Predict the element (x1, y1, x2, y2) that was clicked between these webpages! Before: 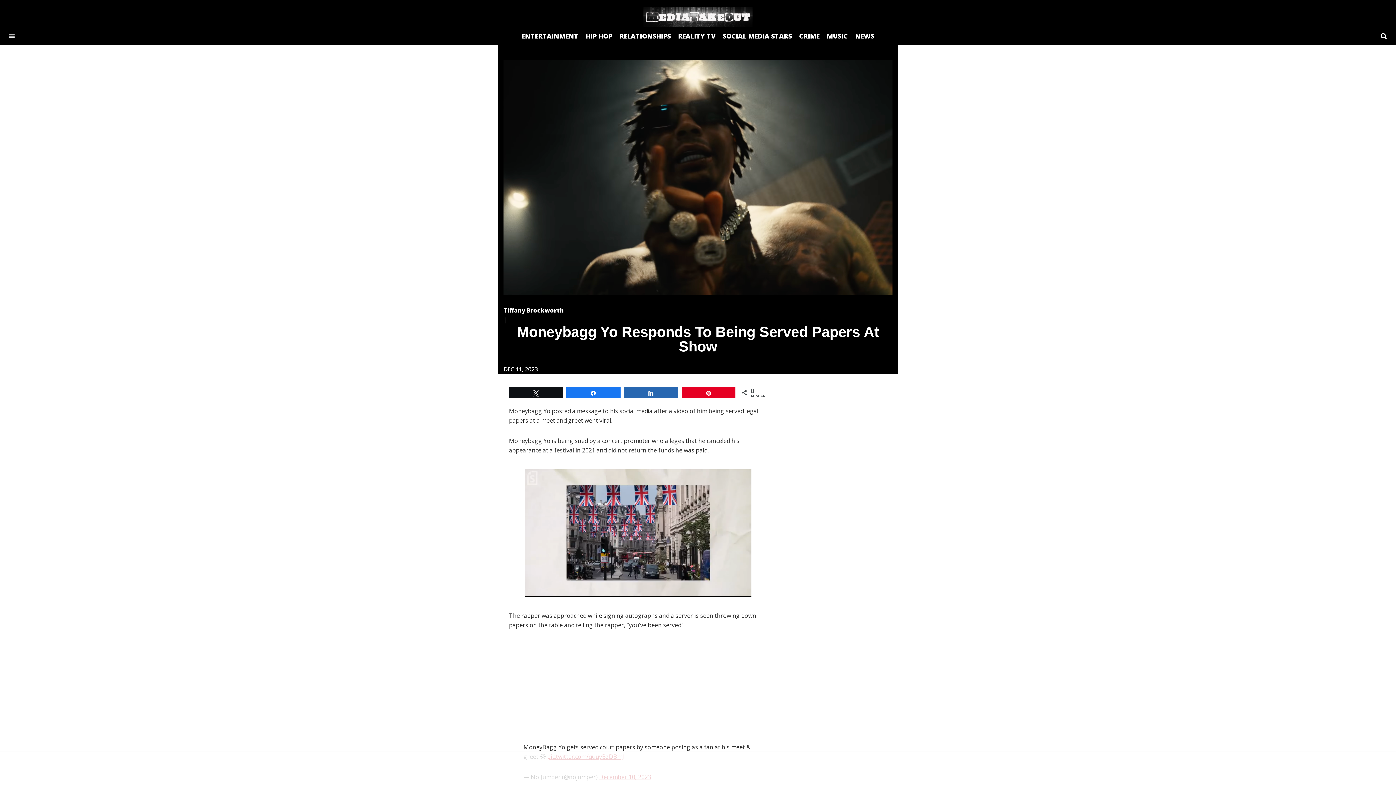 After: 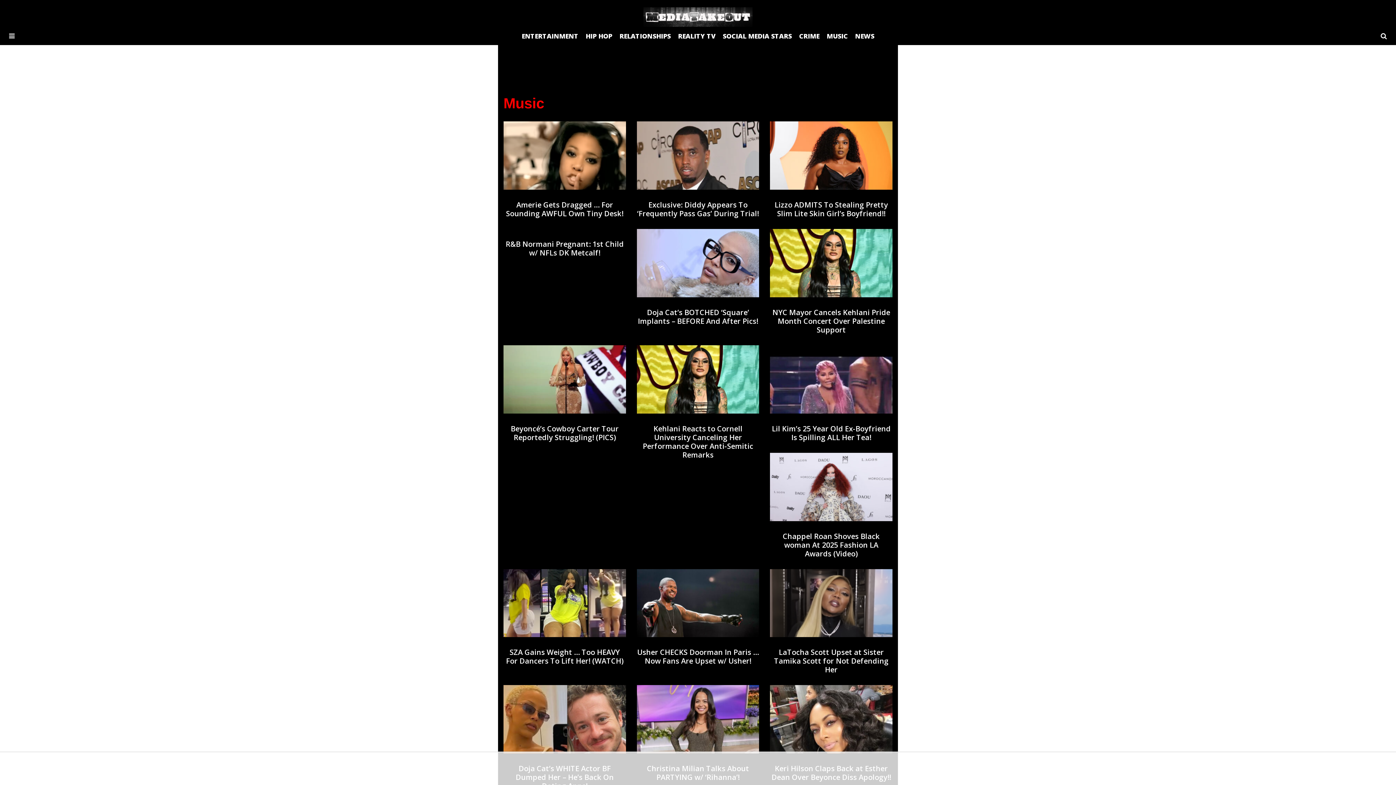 Action: label: MUSIC bbox: (826, 31, 848, 40)